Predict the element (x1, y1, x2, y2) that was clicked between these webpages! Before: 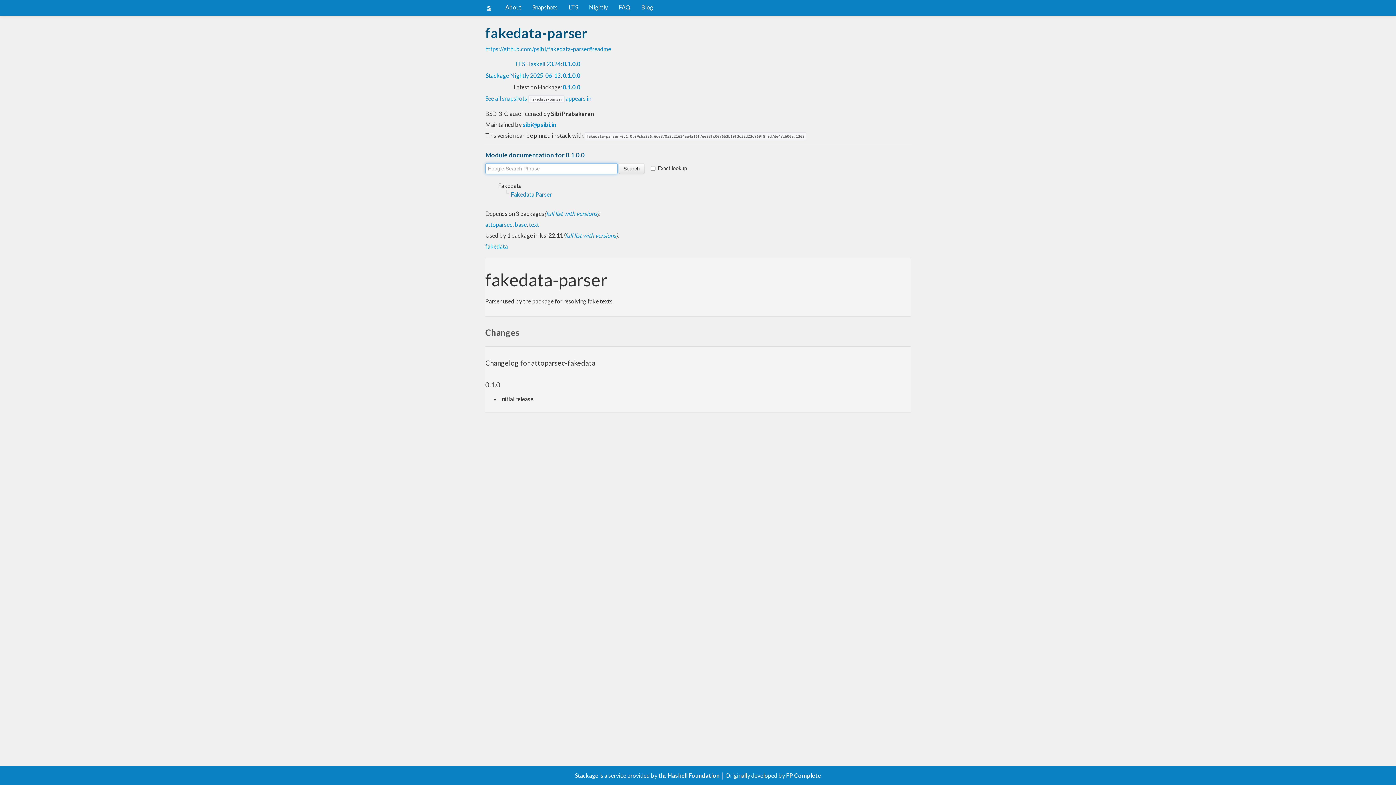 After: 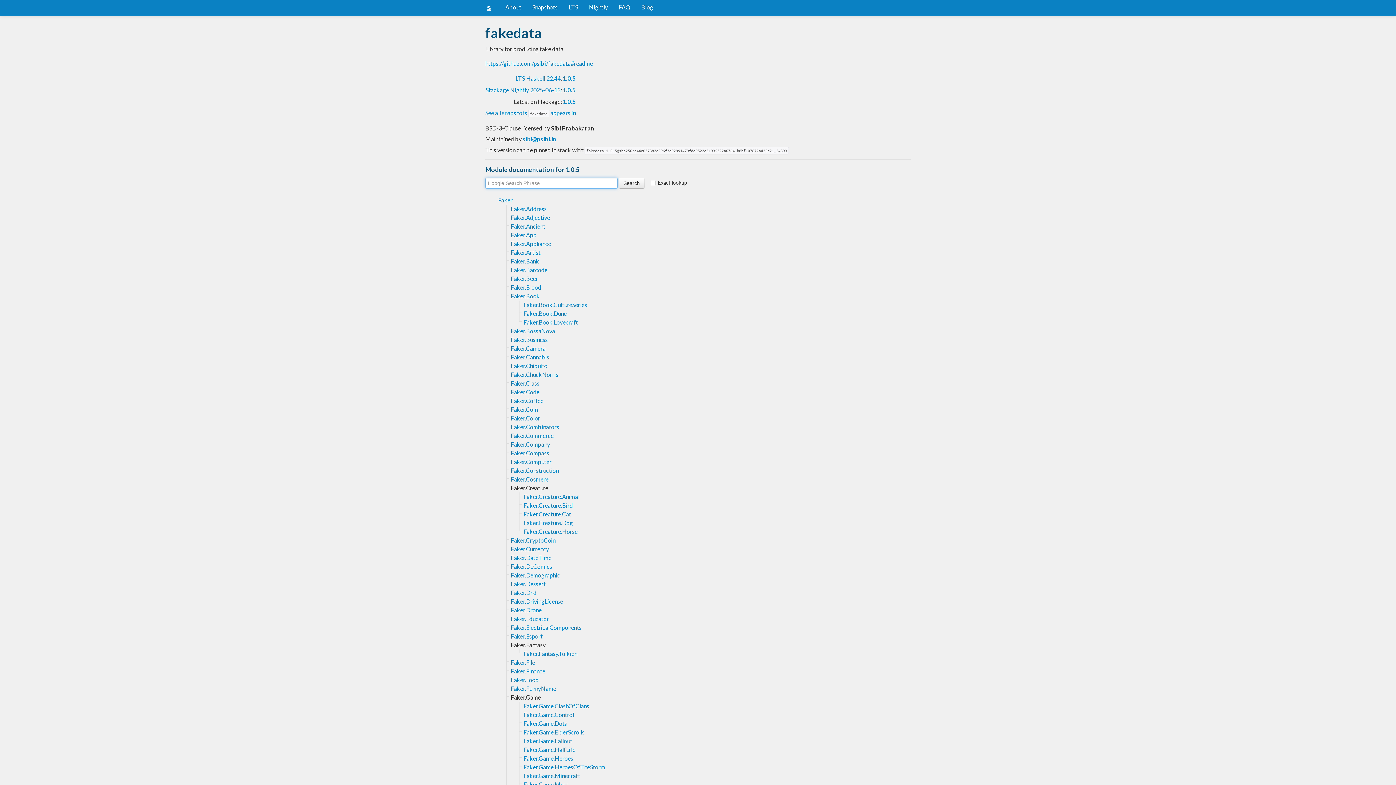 Action: label: fakedata bbox: (485, 242, 508, 249)